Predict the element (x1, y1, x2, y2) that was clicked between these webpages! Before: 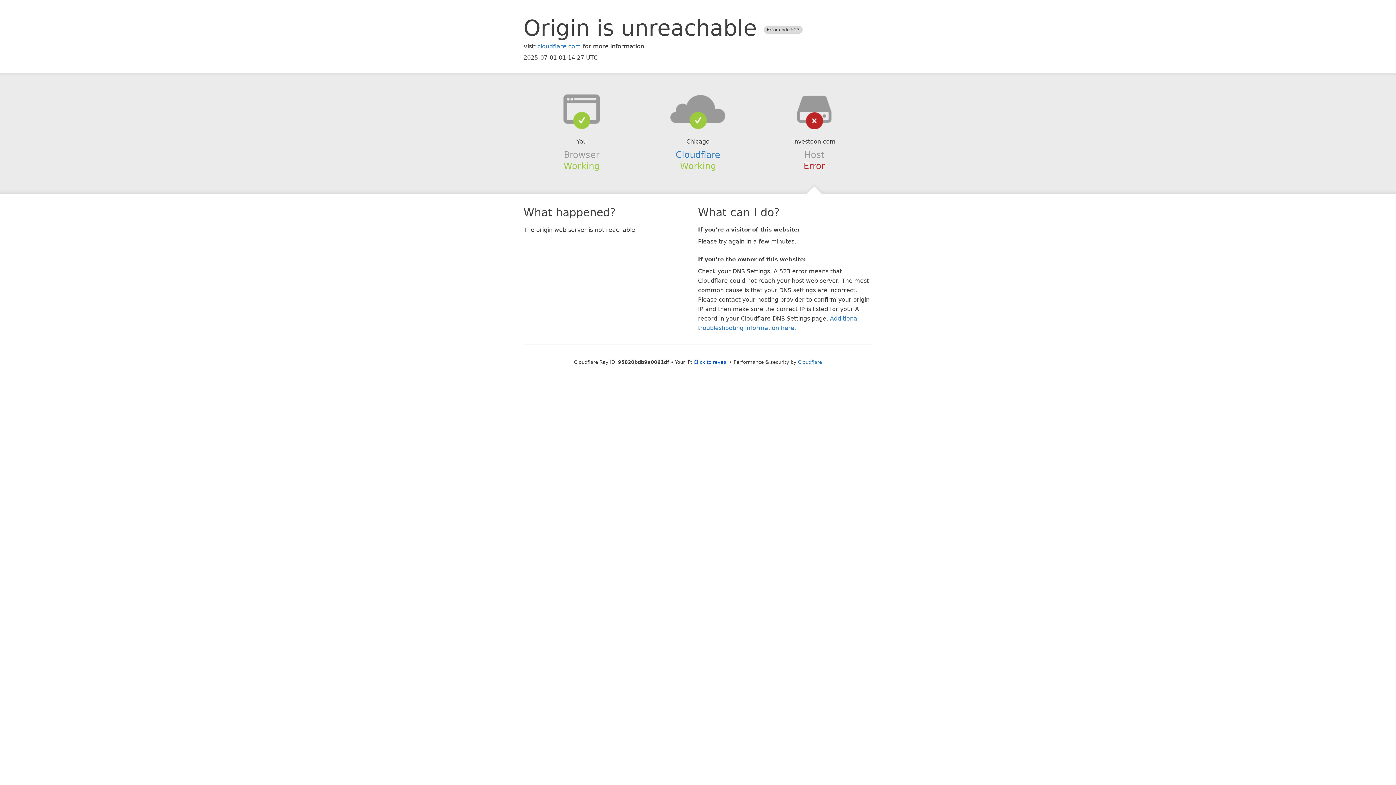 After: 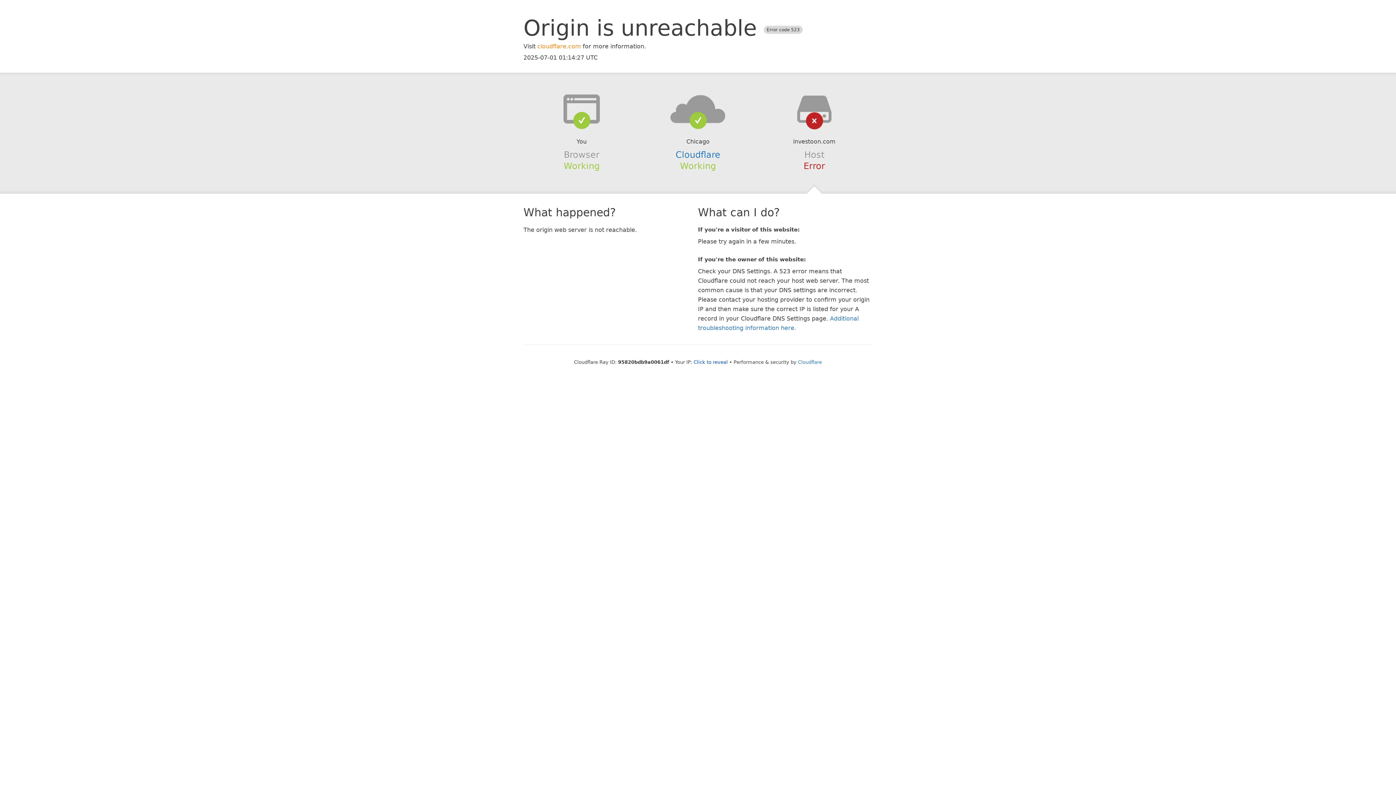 Action: label: cloudflare.com bbox: (537, 42, 581, 49)